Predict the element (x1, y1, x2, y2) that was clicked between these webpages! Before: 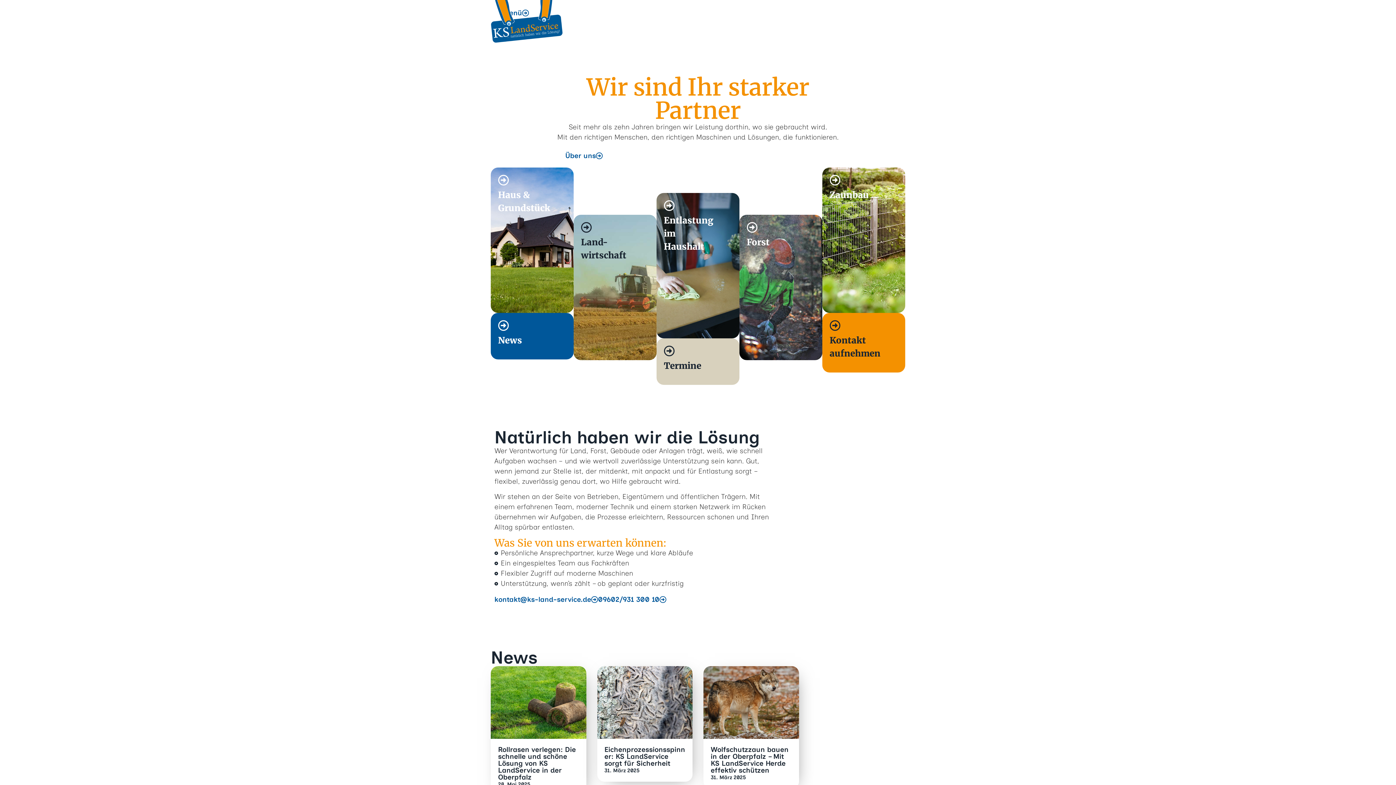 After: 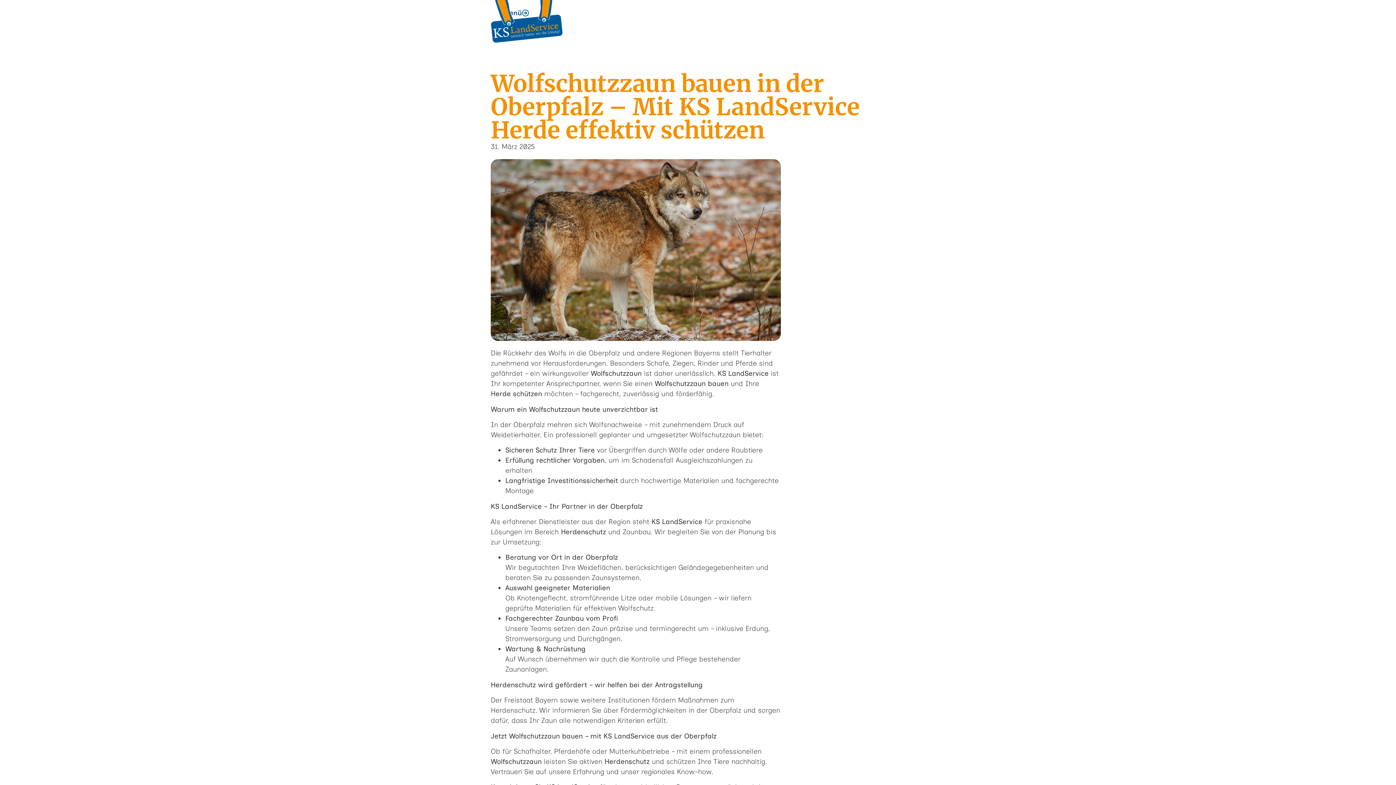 Action: label: Wolfschutzzaun bauen in der Oberpfalz – Mit KS LandService Herde effektiv schützen
31. März 2025 bbox: (703, 666, 799, 788)